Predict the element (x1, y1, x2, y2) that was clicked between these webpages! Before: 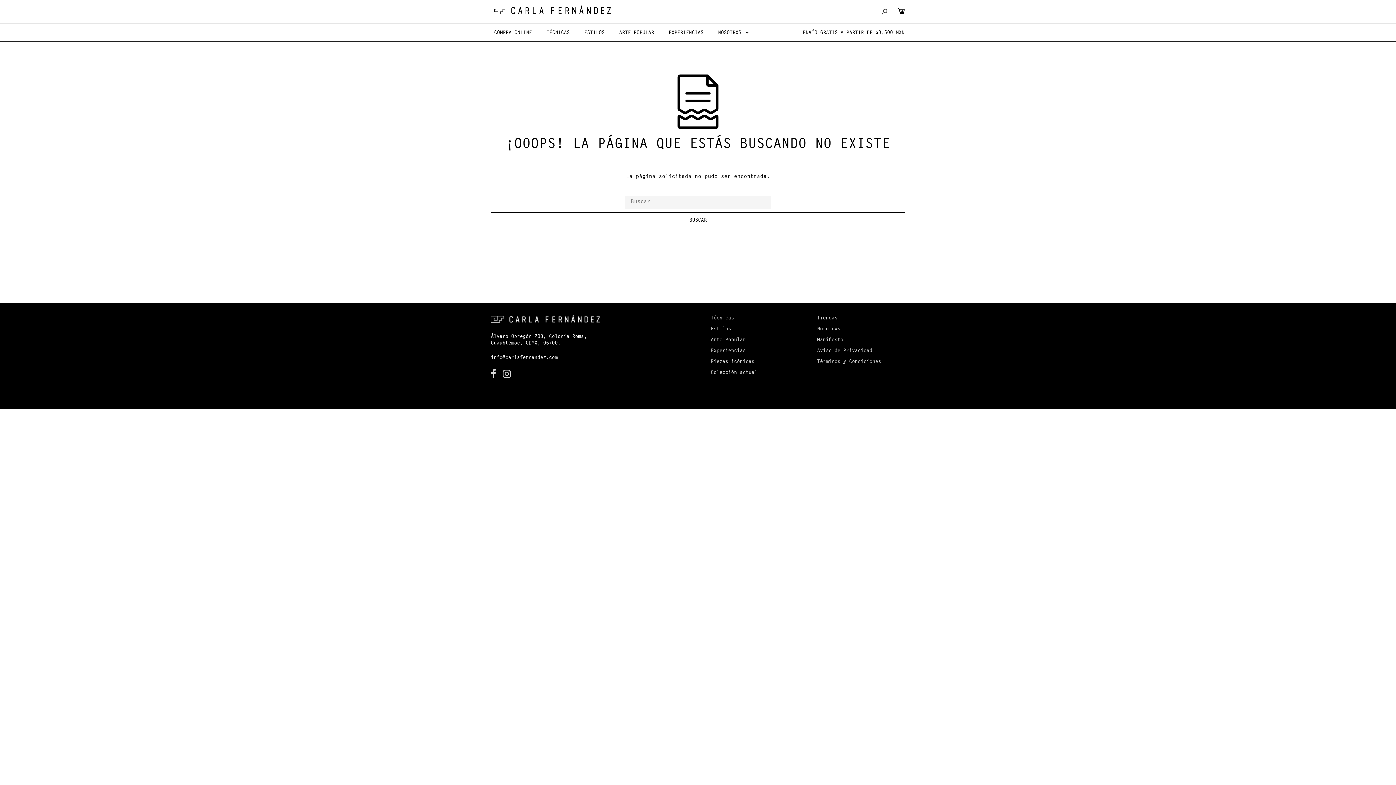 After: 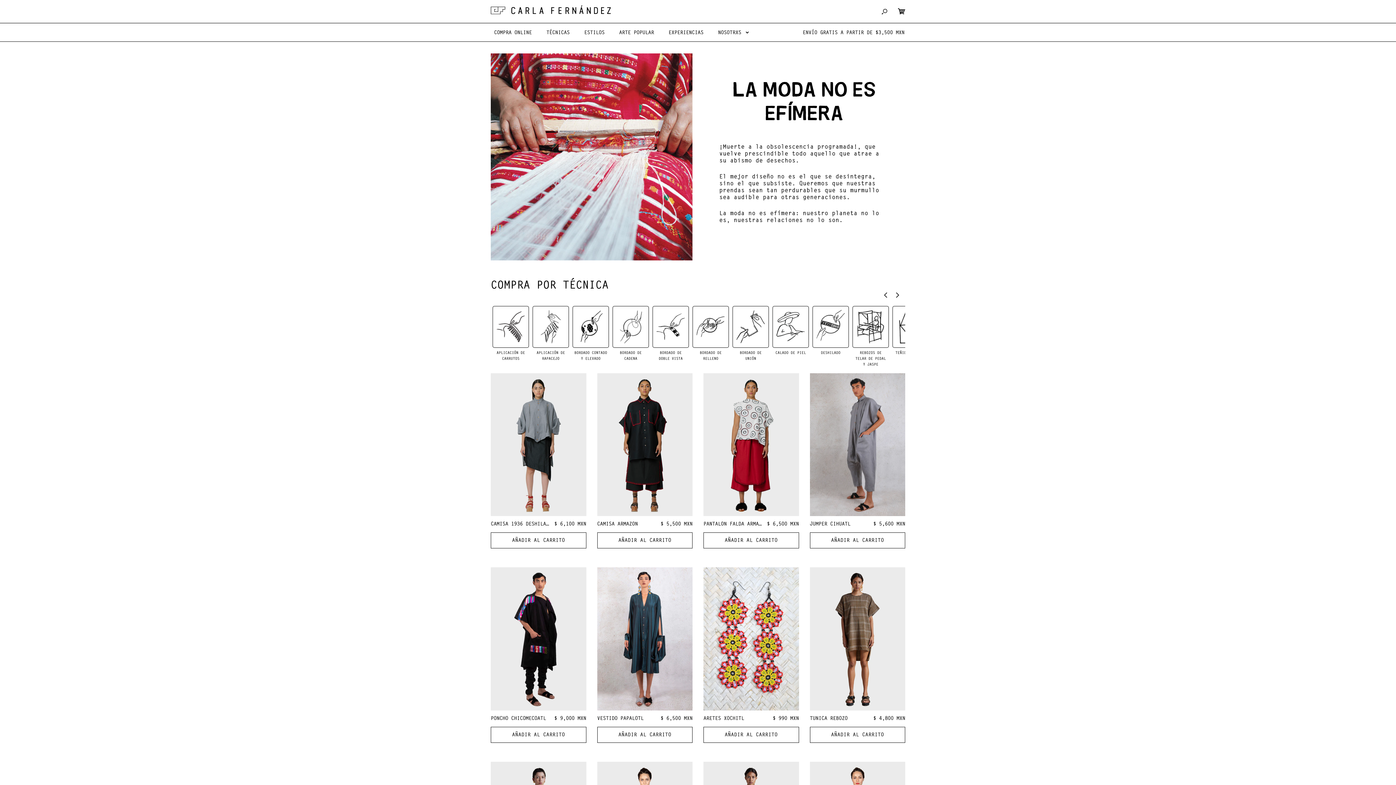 Action: label: TÉCNICAS bbox: (545, 23, 570, 41)